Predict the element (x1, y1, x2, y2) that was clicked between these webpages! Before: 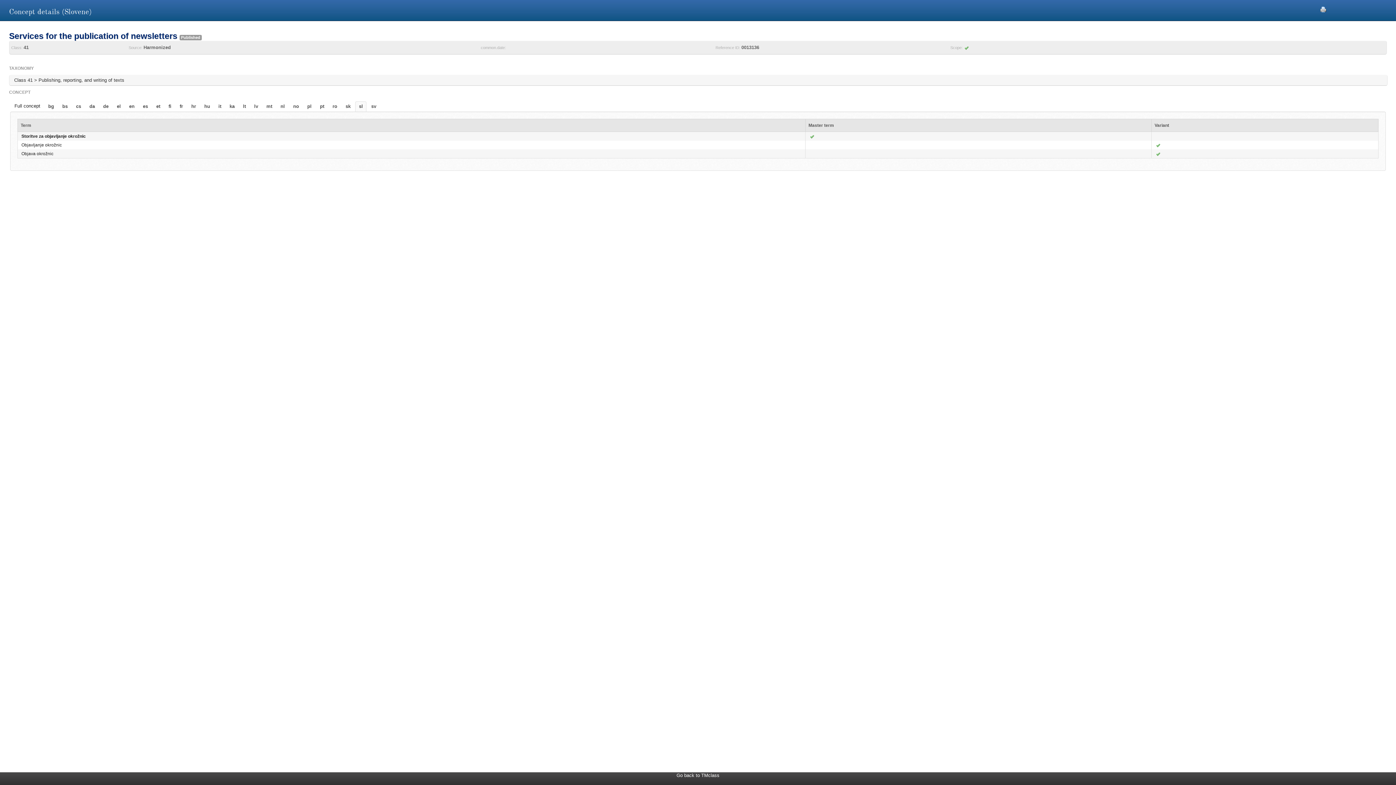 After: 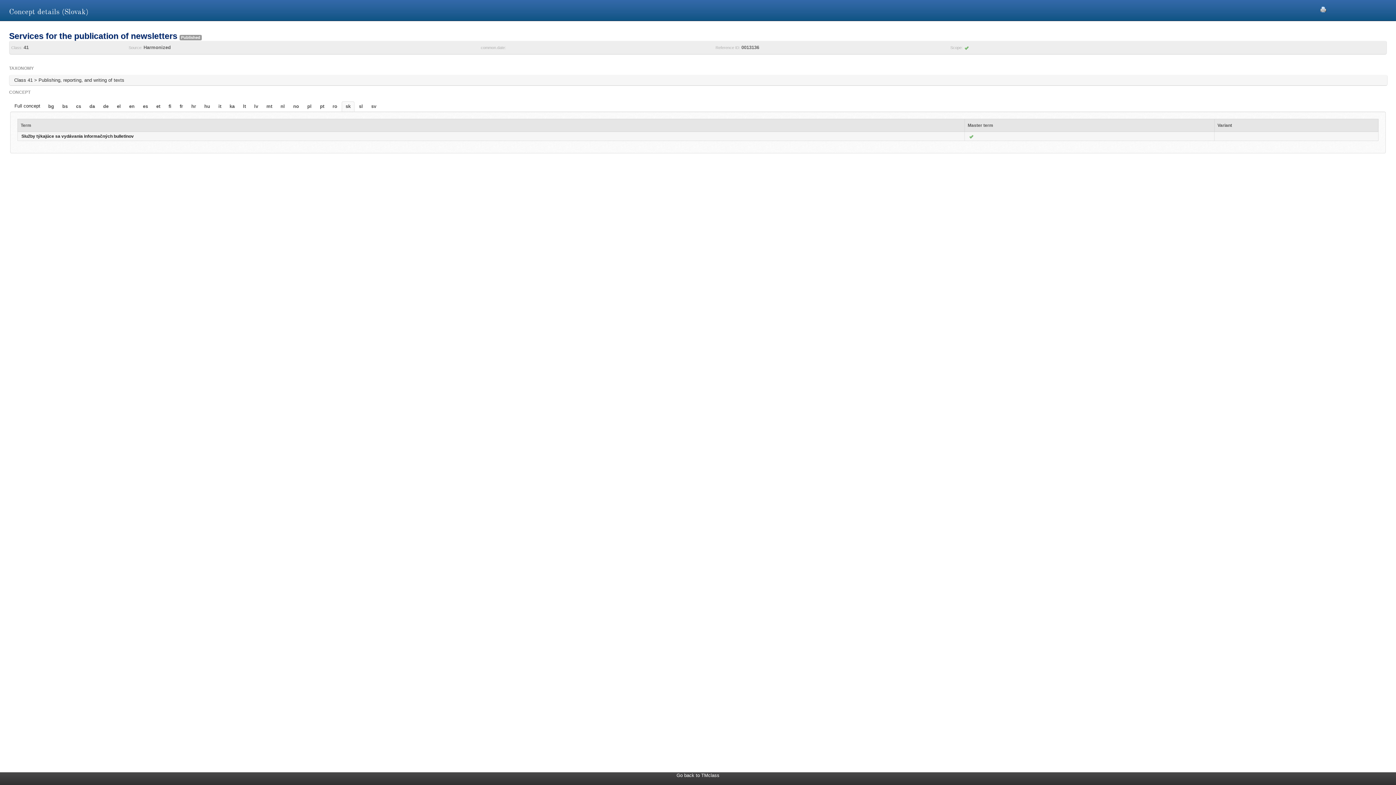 Action: bbox: (342, 101, 354, 111) label: sk